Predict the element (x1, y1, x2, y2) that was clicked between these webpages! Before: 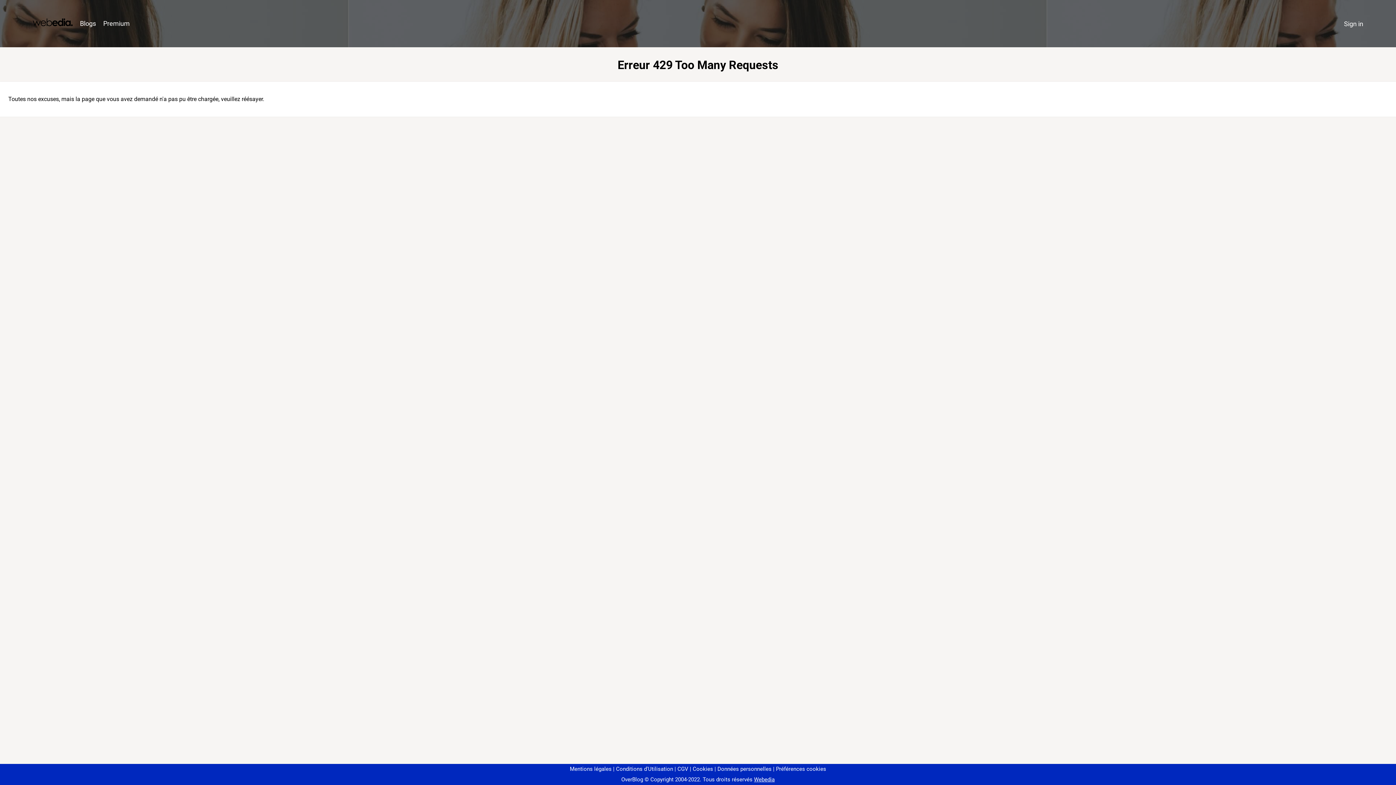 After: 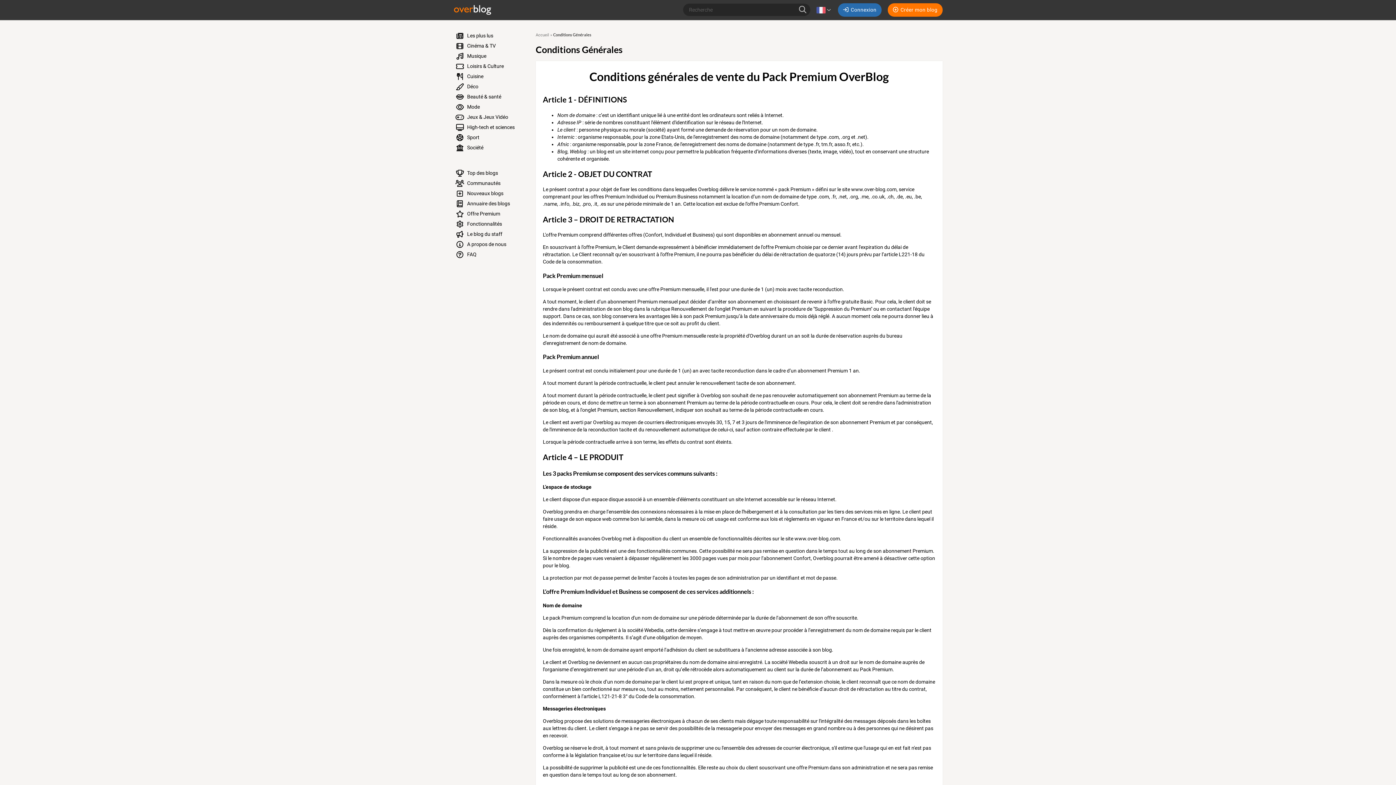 Action: bbox: (674, 766, 688, 772) label: CGV